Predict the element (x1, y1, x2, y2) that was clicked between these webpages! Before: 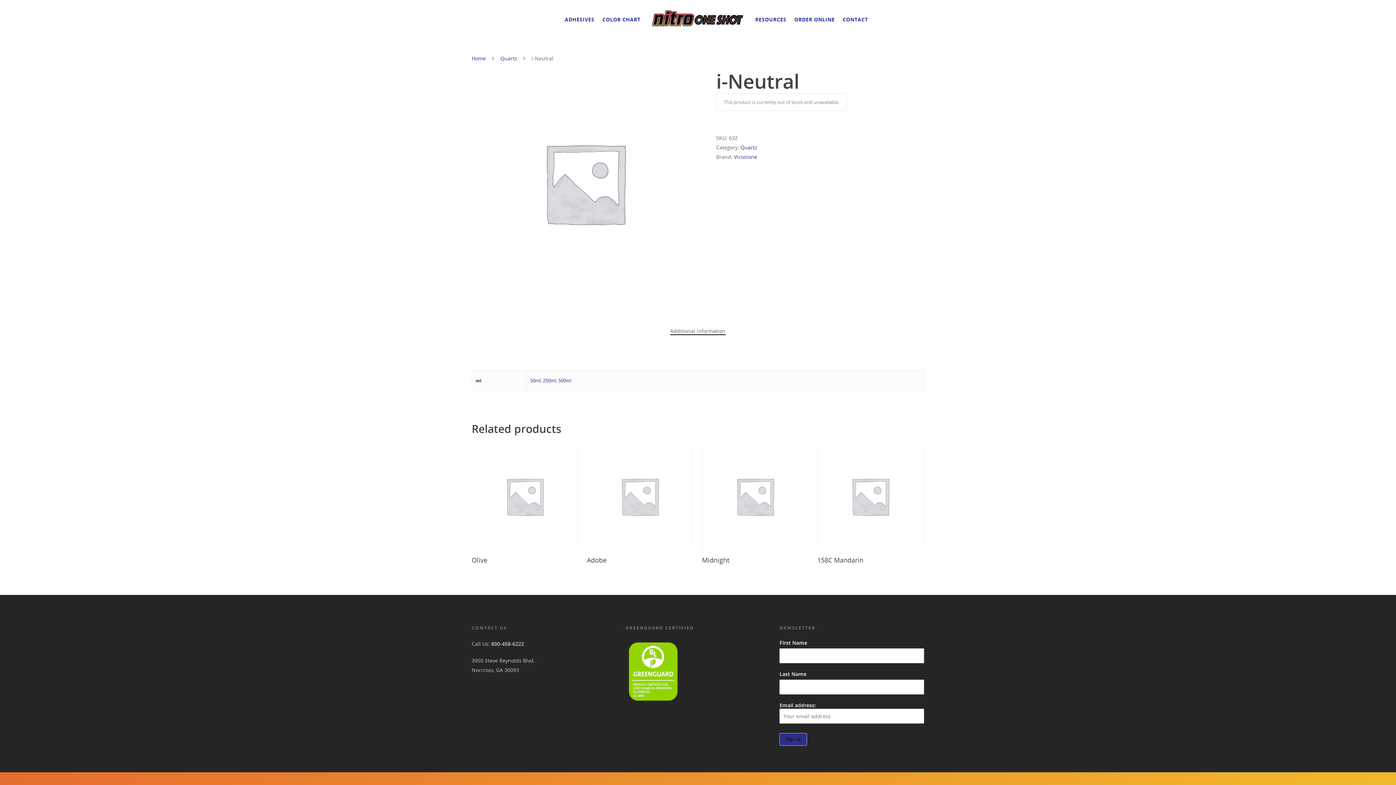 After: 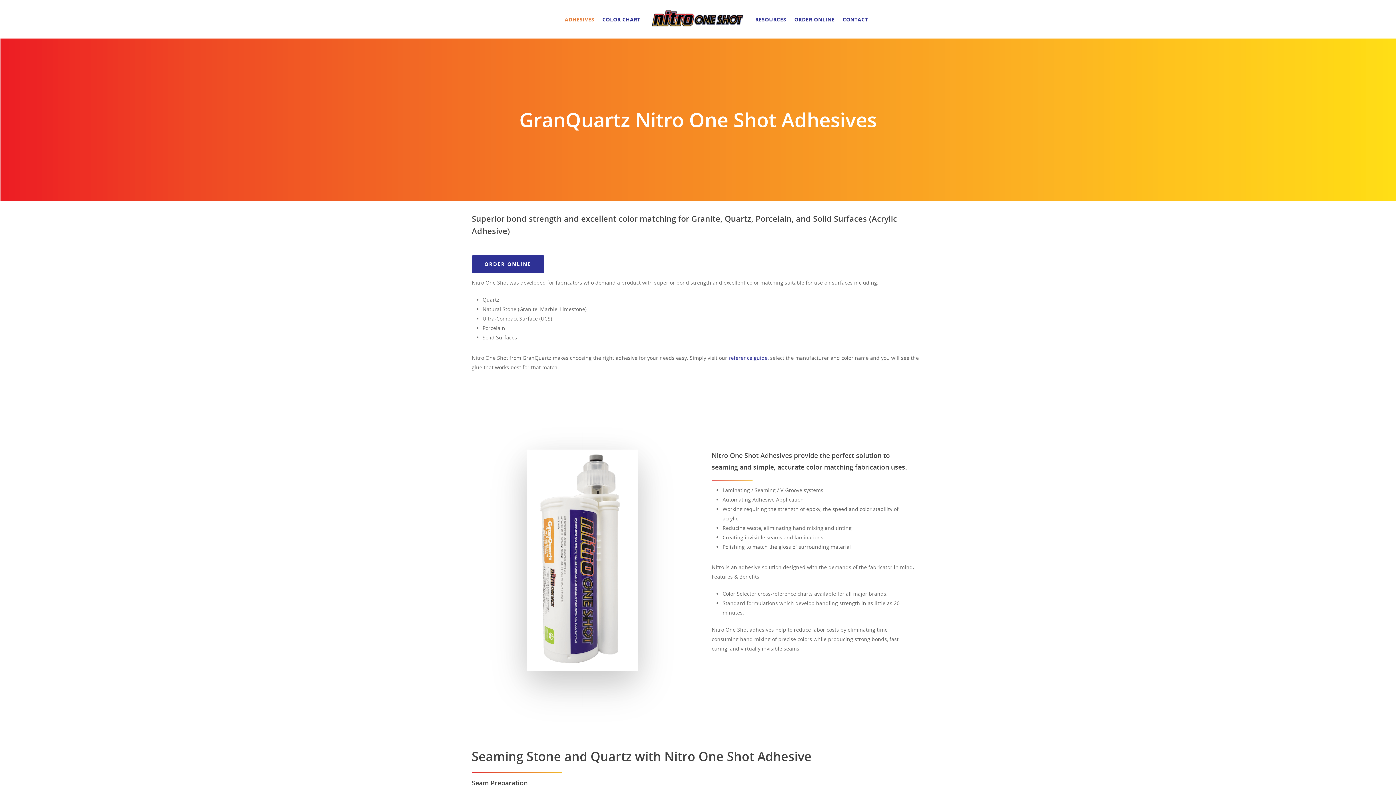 Action: bbox: (561, 15, 598, 22) label: ADHESIVES